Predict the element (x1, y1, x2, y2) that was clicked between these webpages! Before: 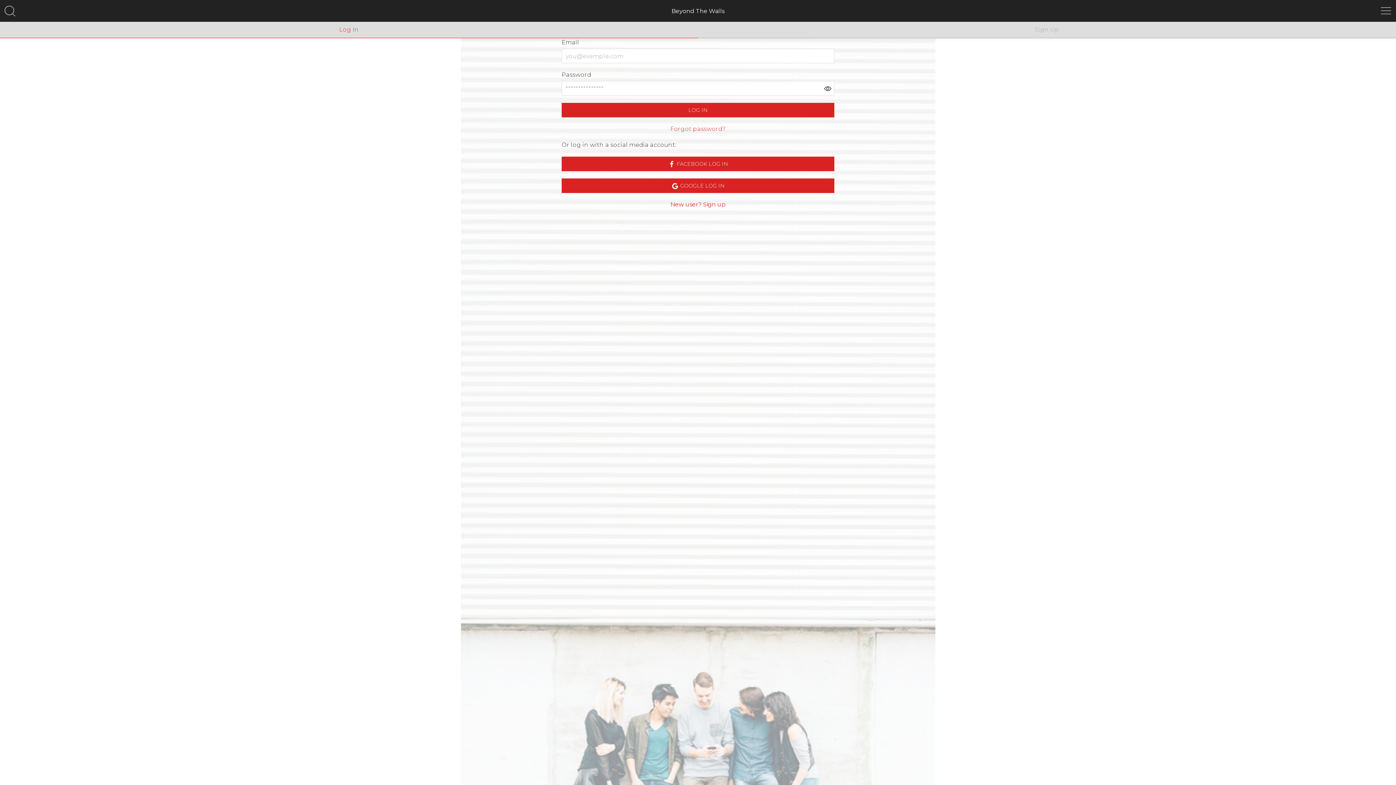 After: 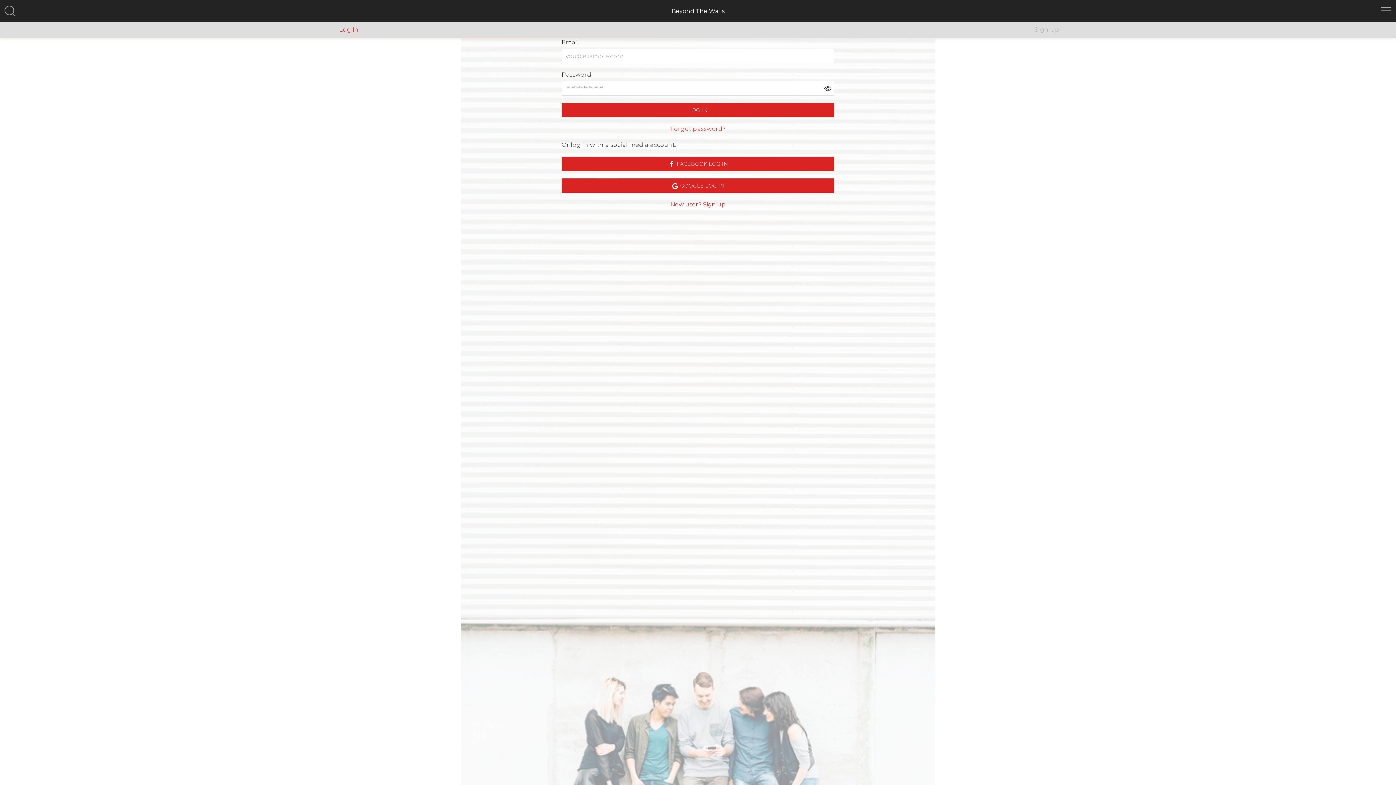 Action: label: Log In bbox: (0, 21, 698, 38)